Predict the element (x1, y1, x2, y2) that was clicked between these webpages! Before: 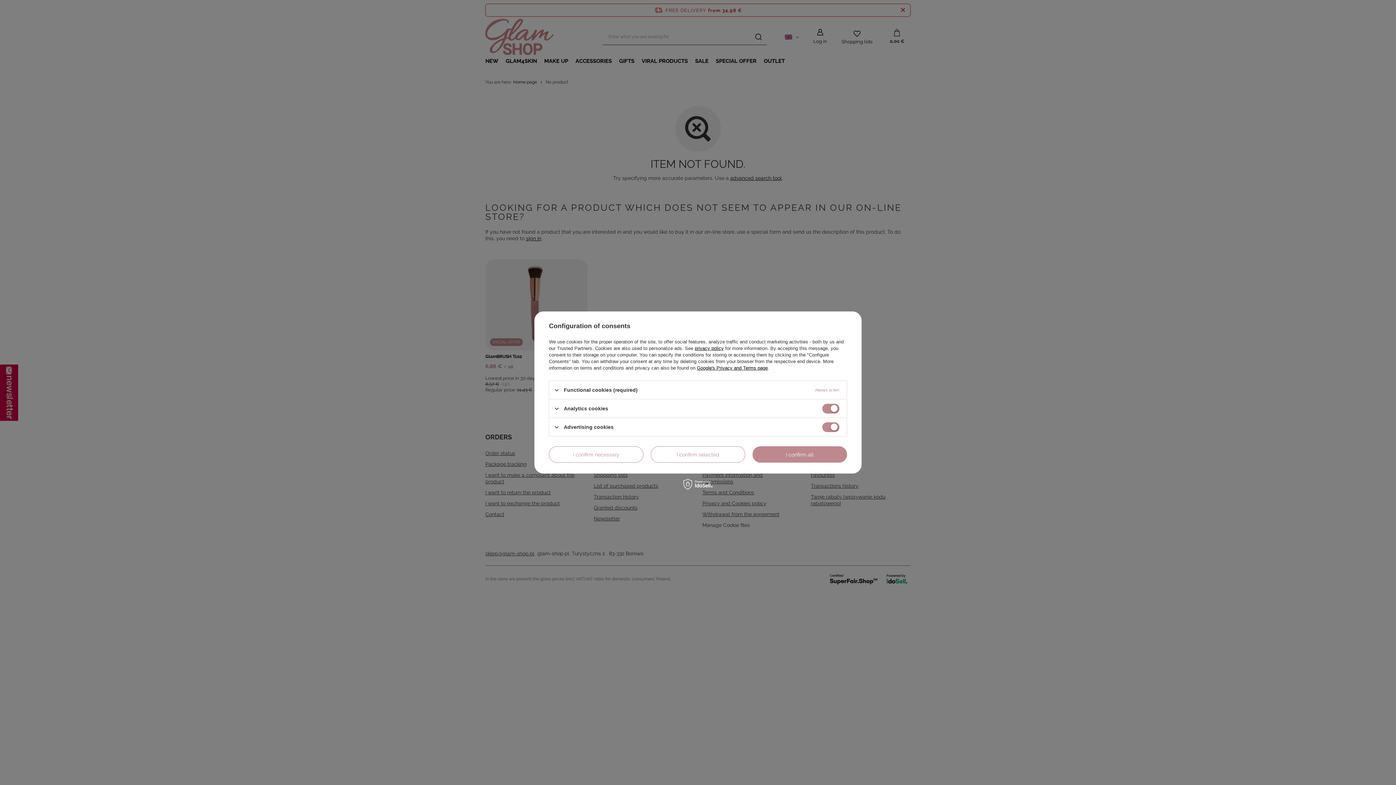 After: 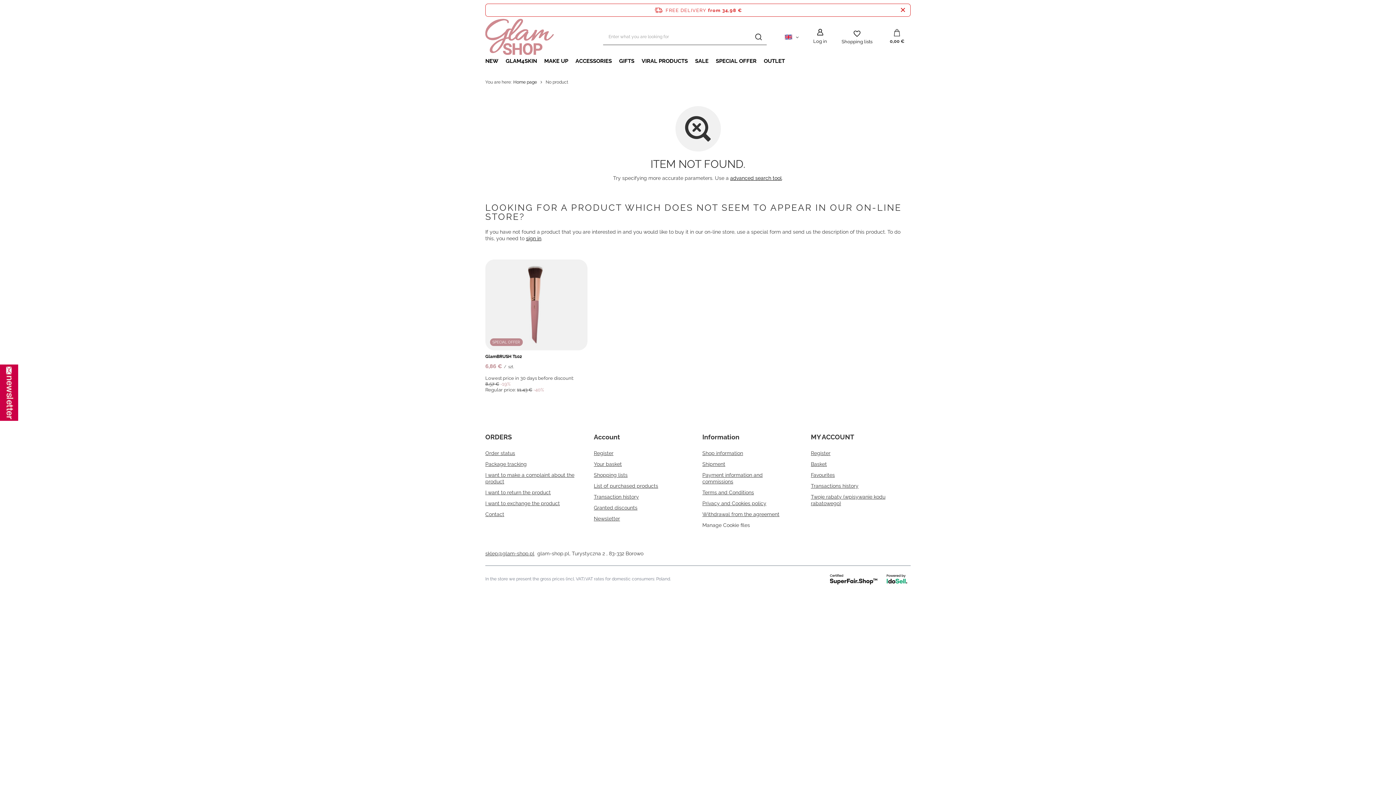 Action: bbox: (549, 446, 643, 462) label: I confirm necessary